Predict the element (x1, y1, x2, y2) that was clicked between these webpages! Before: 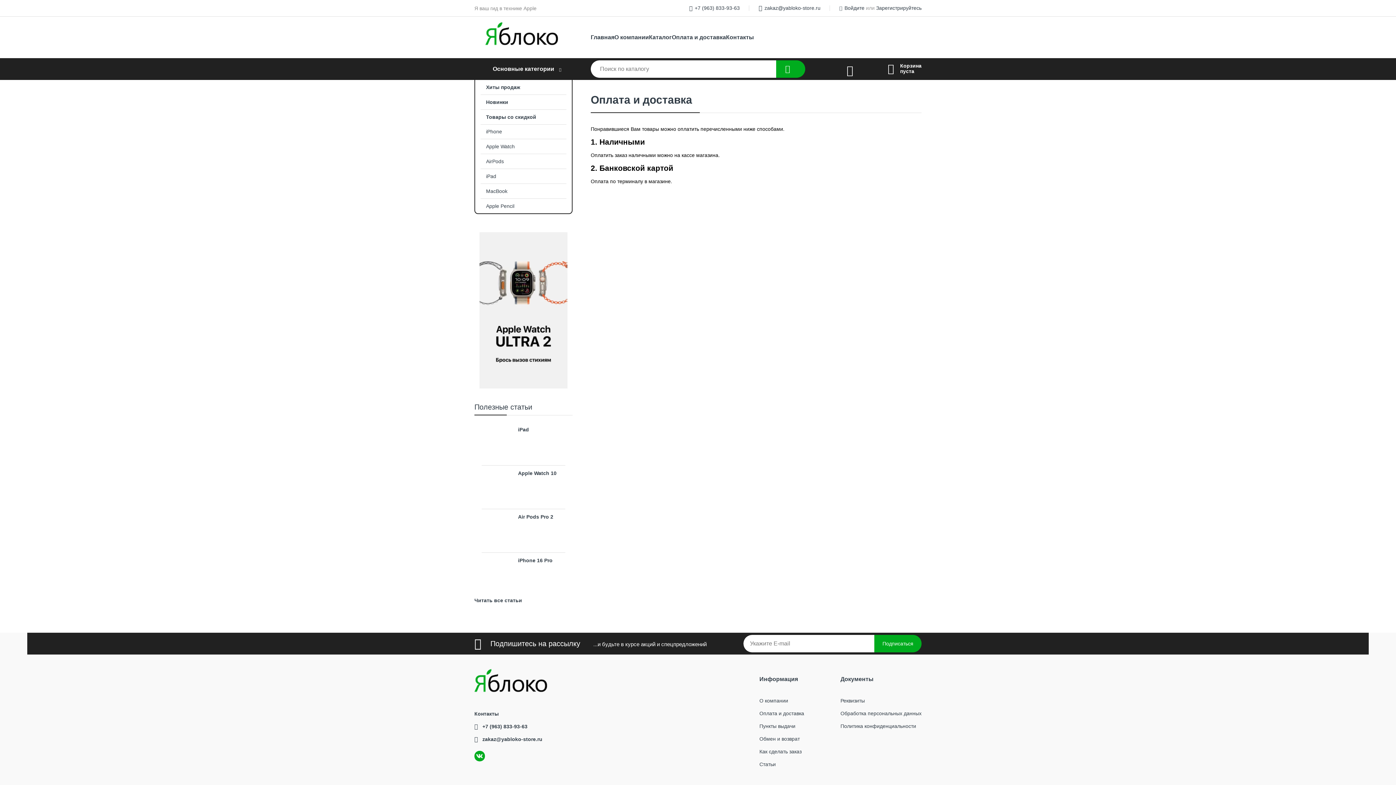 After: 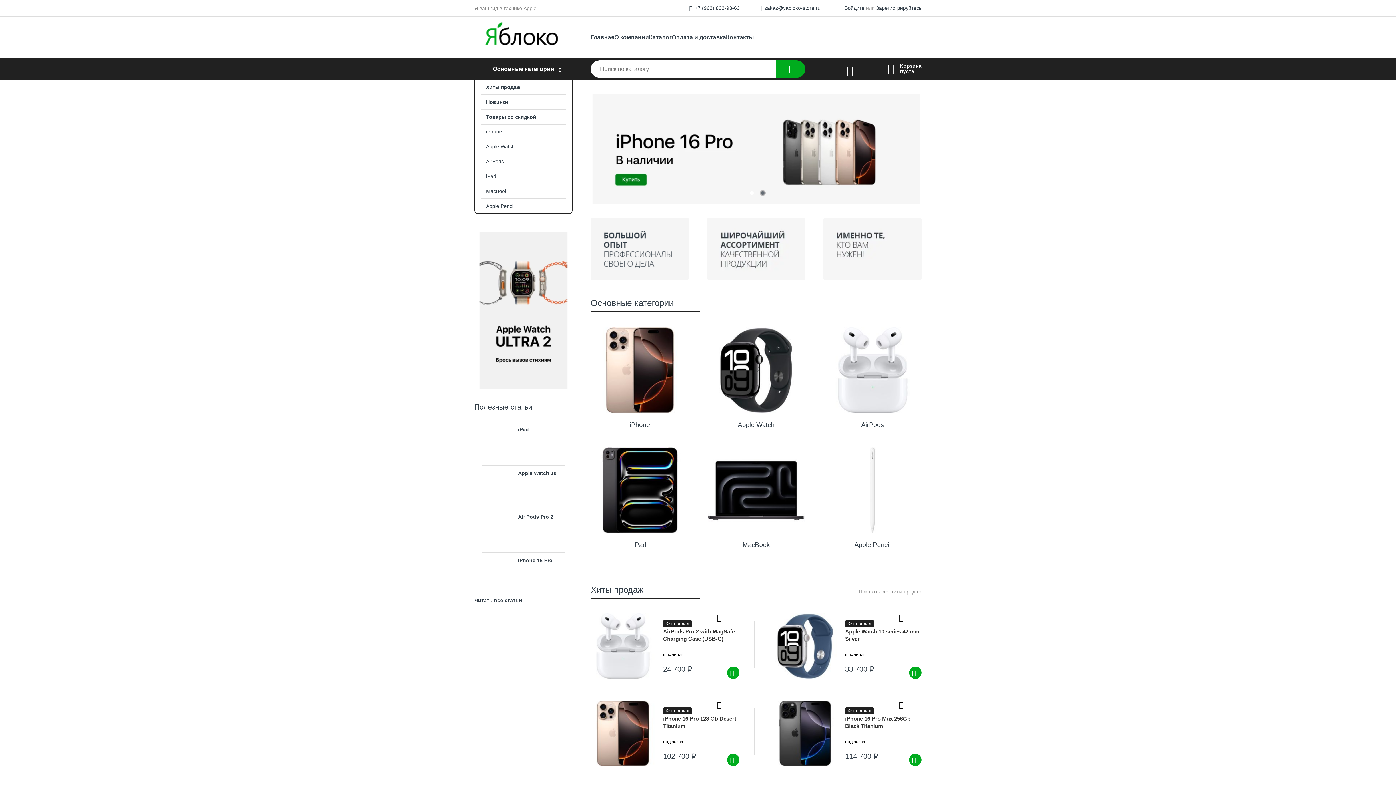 Action: bbox: (485, 19, 583, 55)